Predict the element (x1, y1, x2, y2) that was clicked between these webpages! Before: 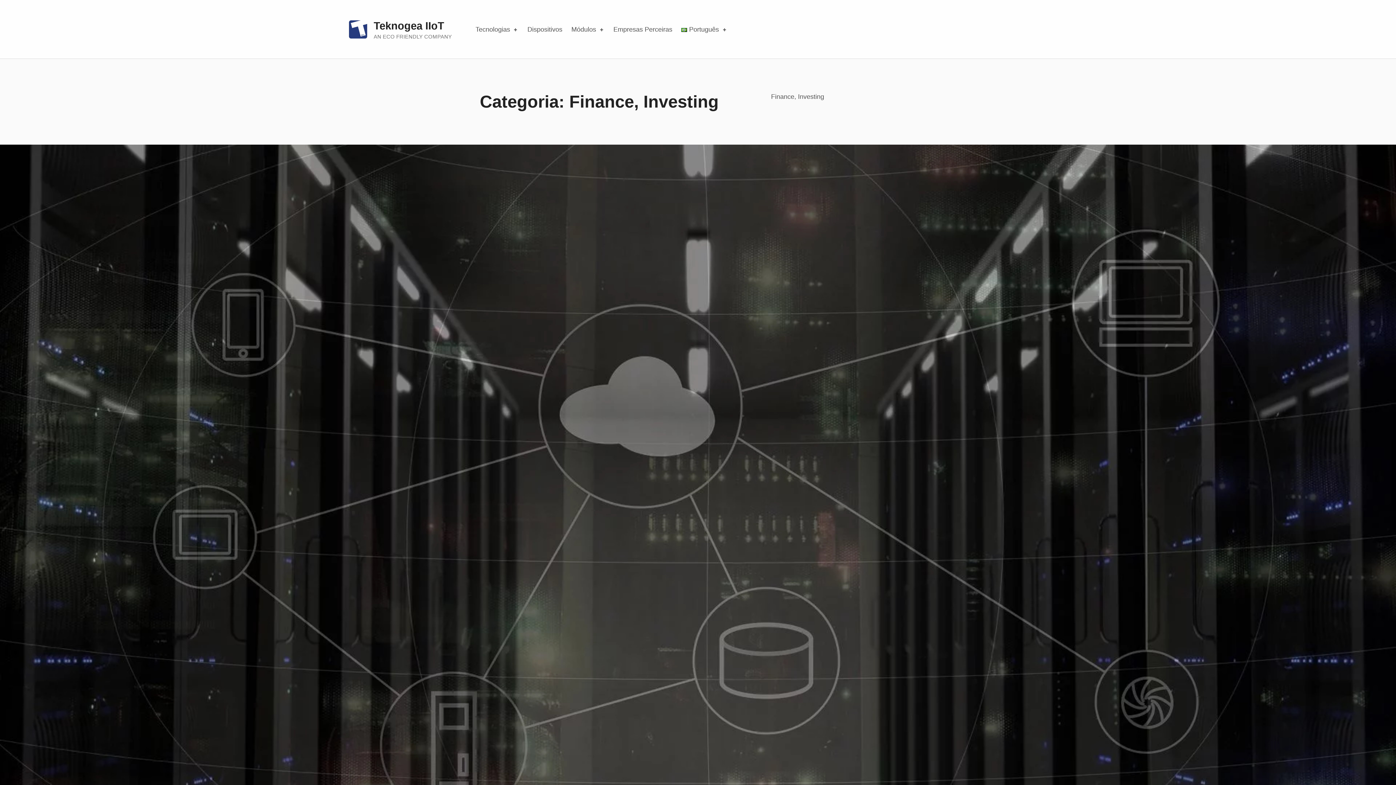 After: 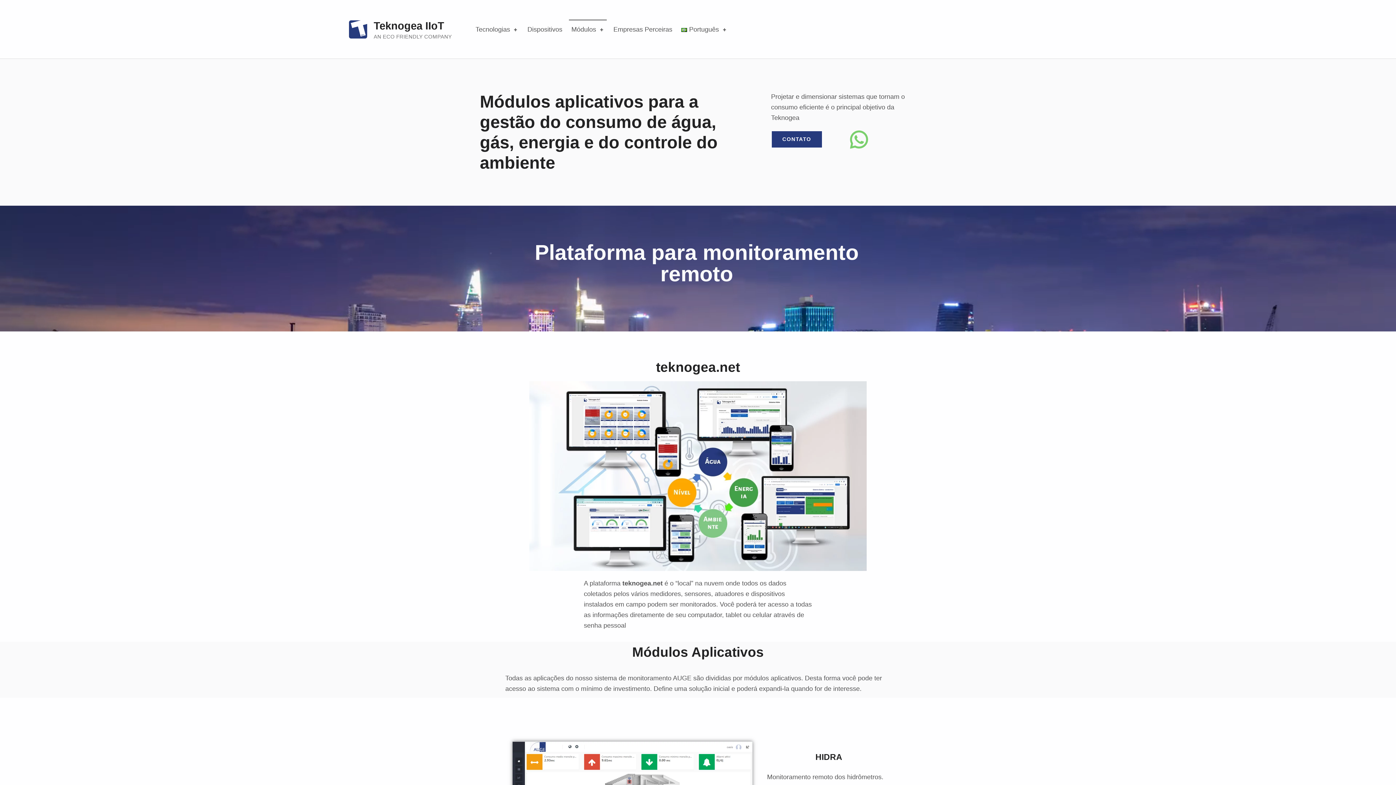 Action: bbox: (569, 19, 607, 38) label: Módulos